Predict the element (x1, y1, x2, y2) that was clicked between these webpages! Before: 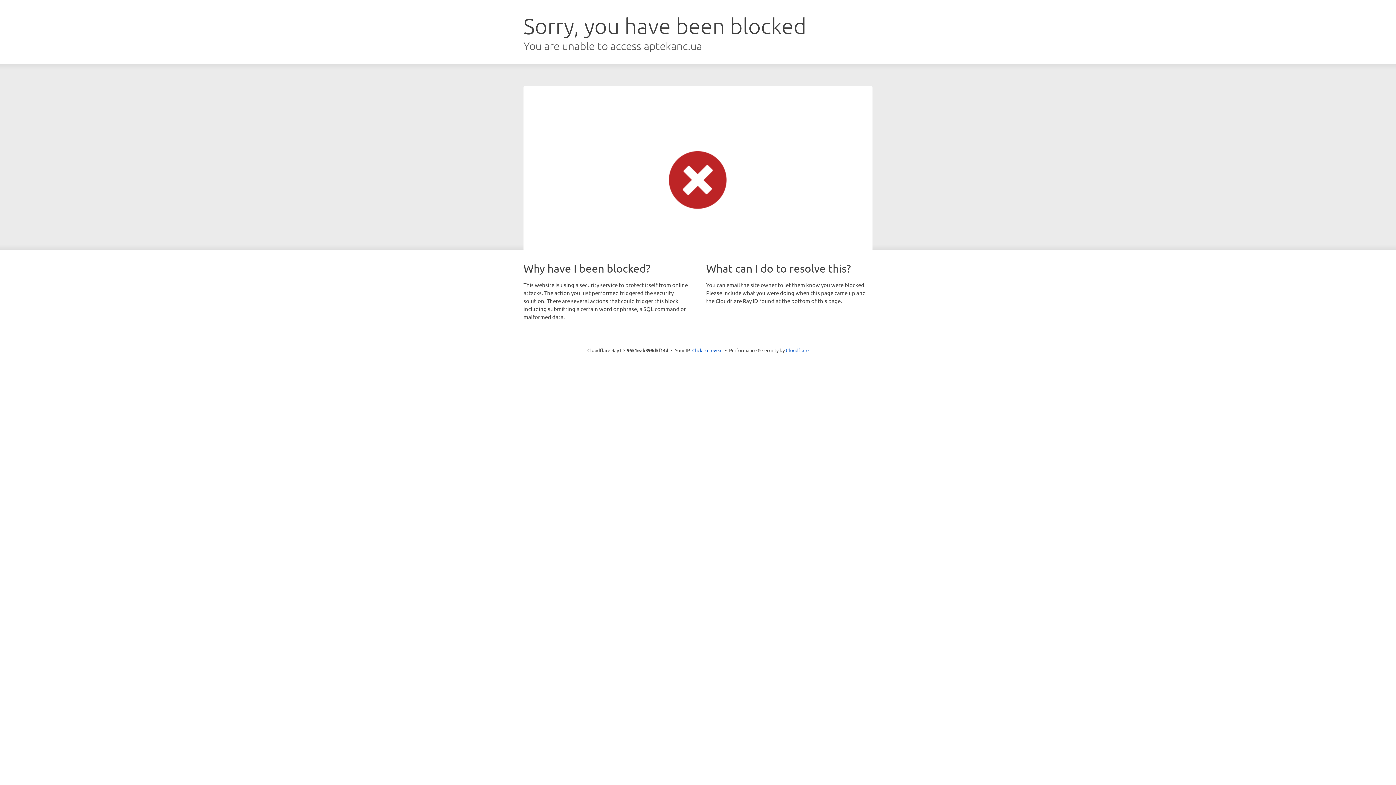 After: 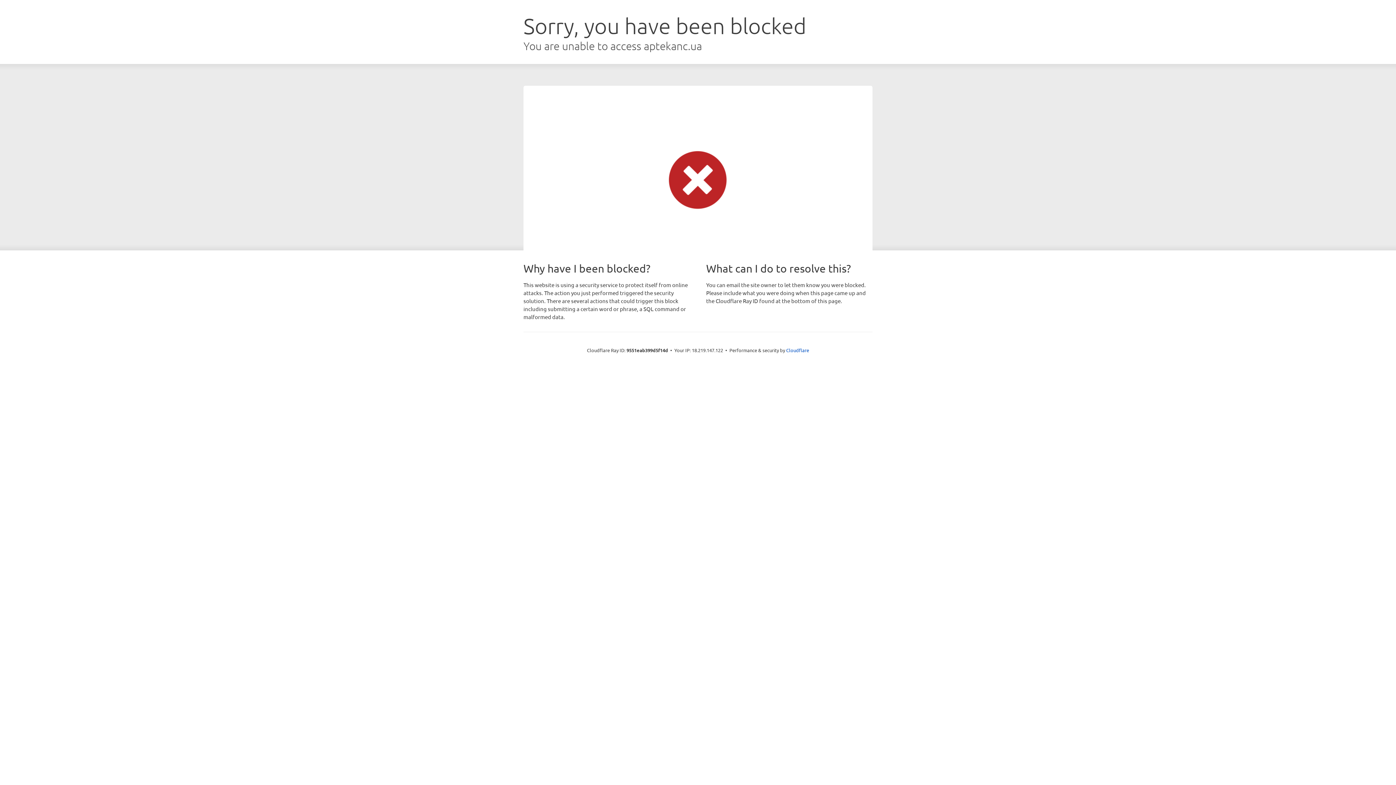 Action: bbox: (692, 346, 722, 353) label: Click to reveal